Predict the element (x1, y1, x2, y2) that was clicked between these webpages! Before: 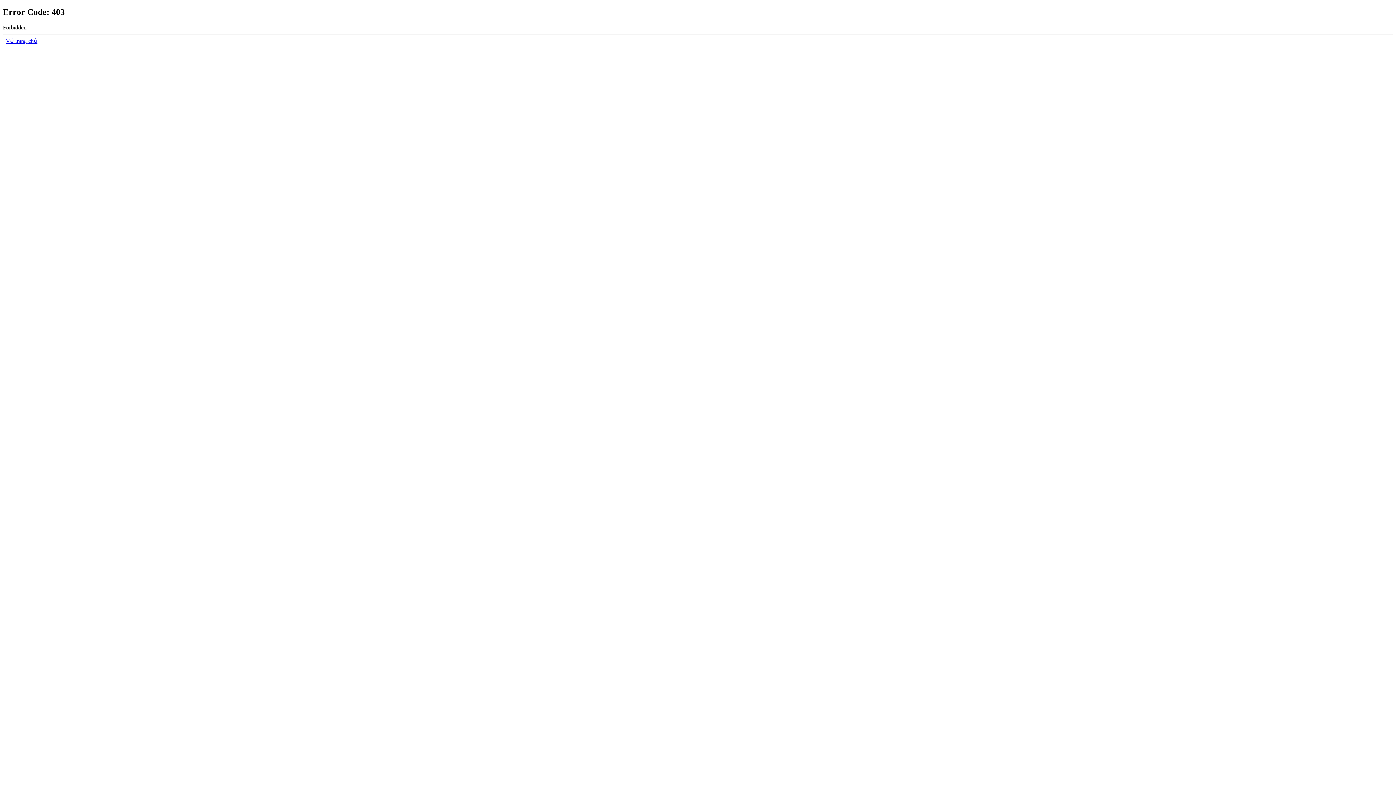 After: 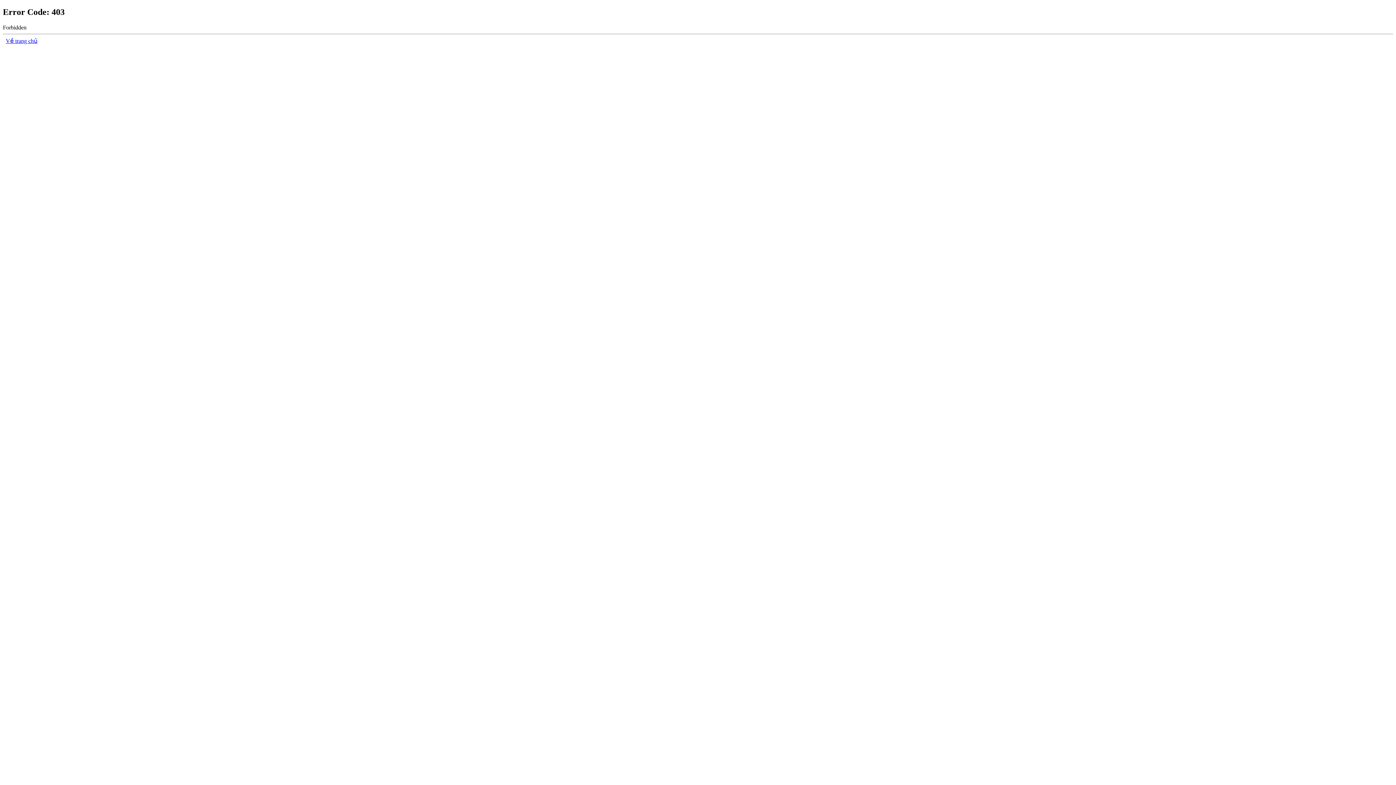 Action: label: Về trang chủ bbox: (5, 37, 37, 43)